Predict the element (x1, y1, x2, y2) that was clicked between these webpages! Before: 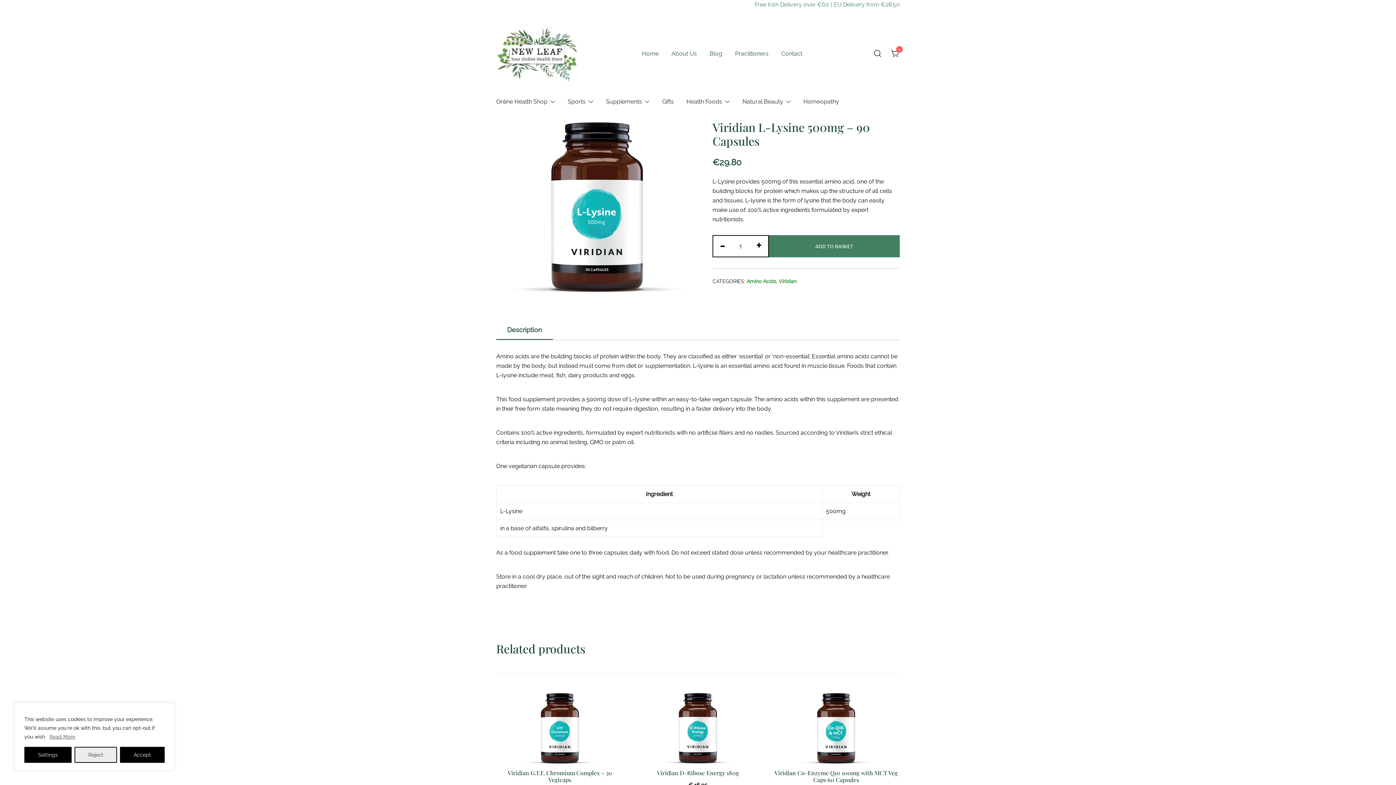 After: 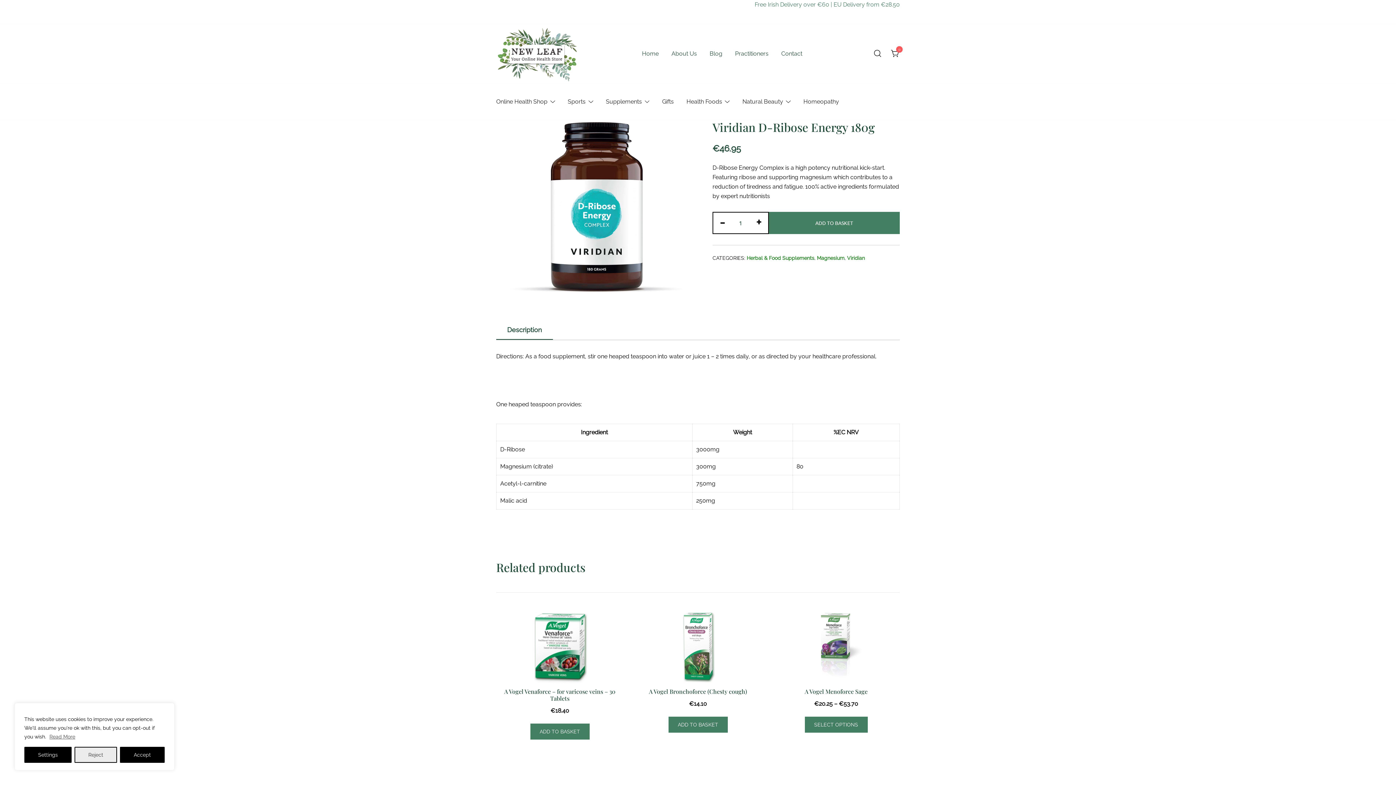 Action: bbox: (657, 769, 739, 777) label: Viridian D-Ribose Energy 180g